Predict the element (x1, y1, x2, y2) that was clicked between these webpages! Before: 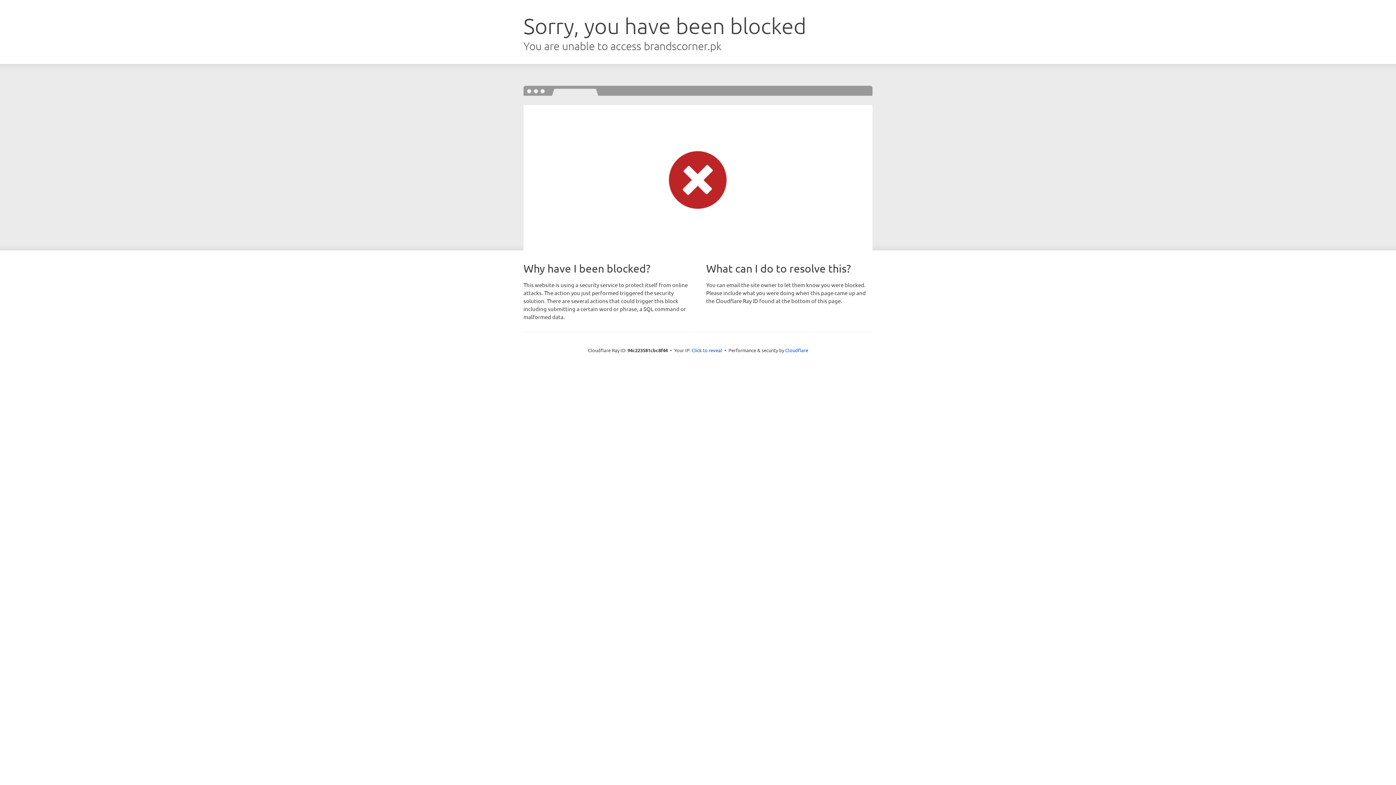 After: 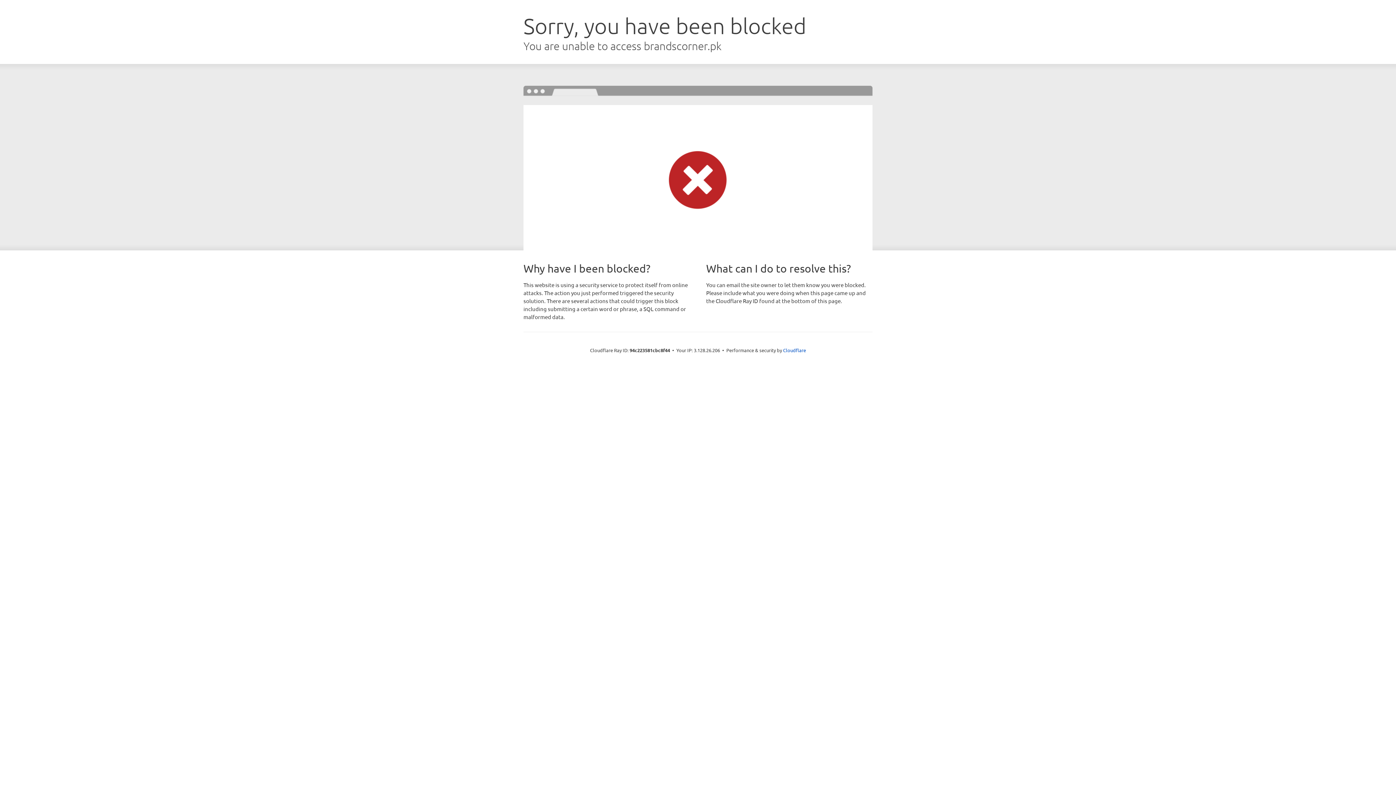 Action: label: Click to reveal bbox: (691, 346, 722, 353)